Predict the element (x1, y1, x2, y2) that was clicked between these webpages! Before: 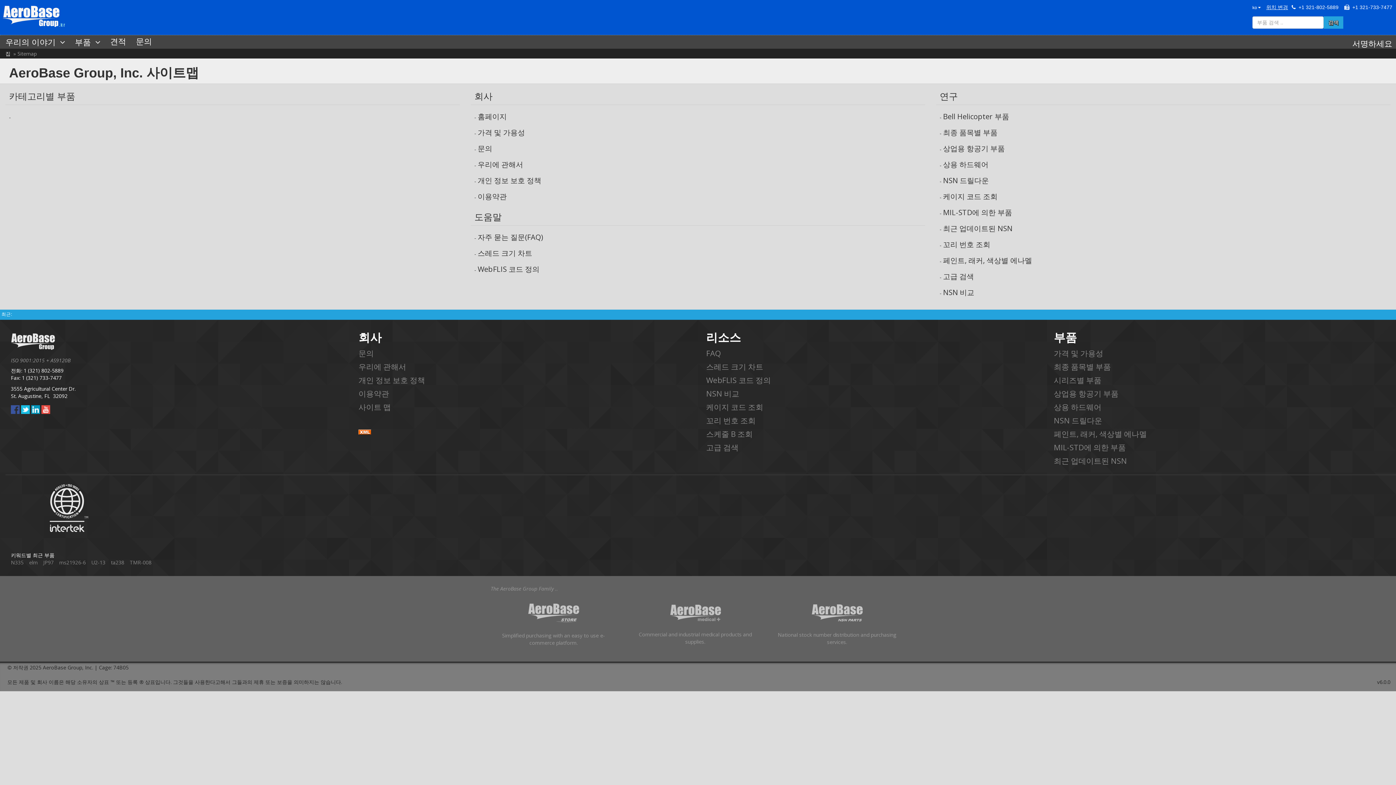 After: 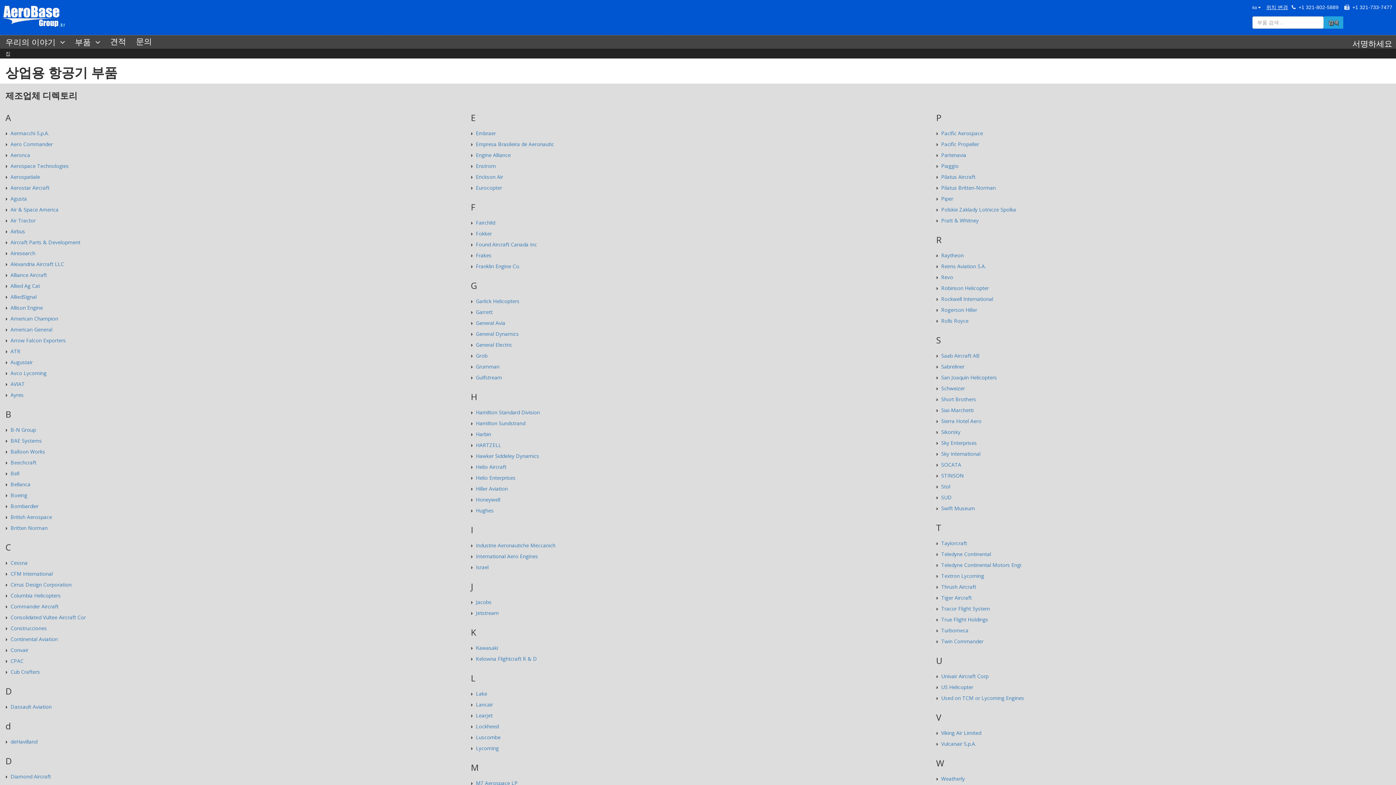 Action: label: 상업용 항공기 부품 bbox: (943, 143, 1005, 153)